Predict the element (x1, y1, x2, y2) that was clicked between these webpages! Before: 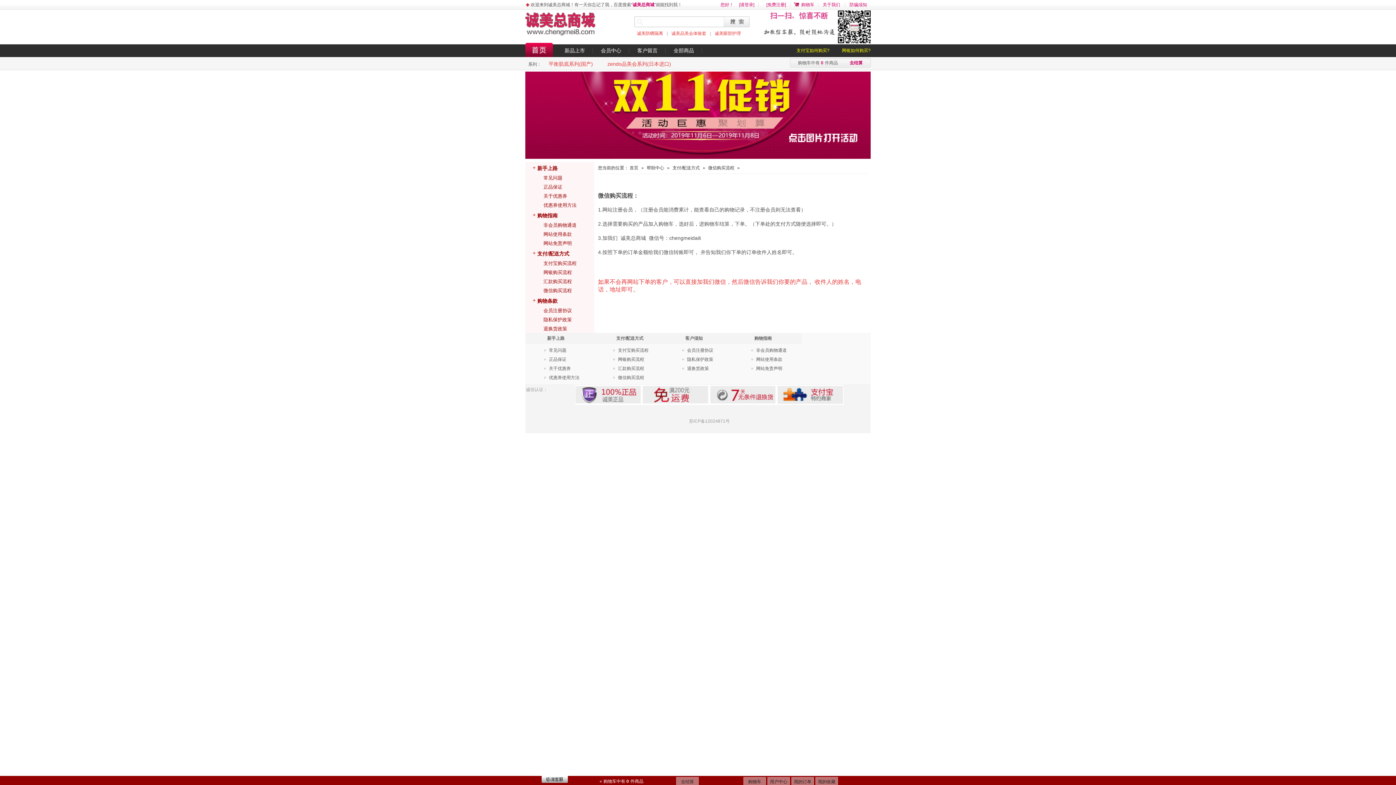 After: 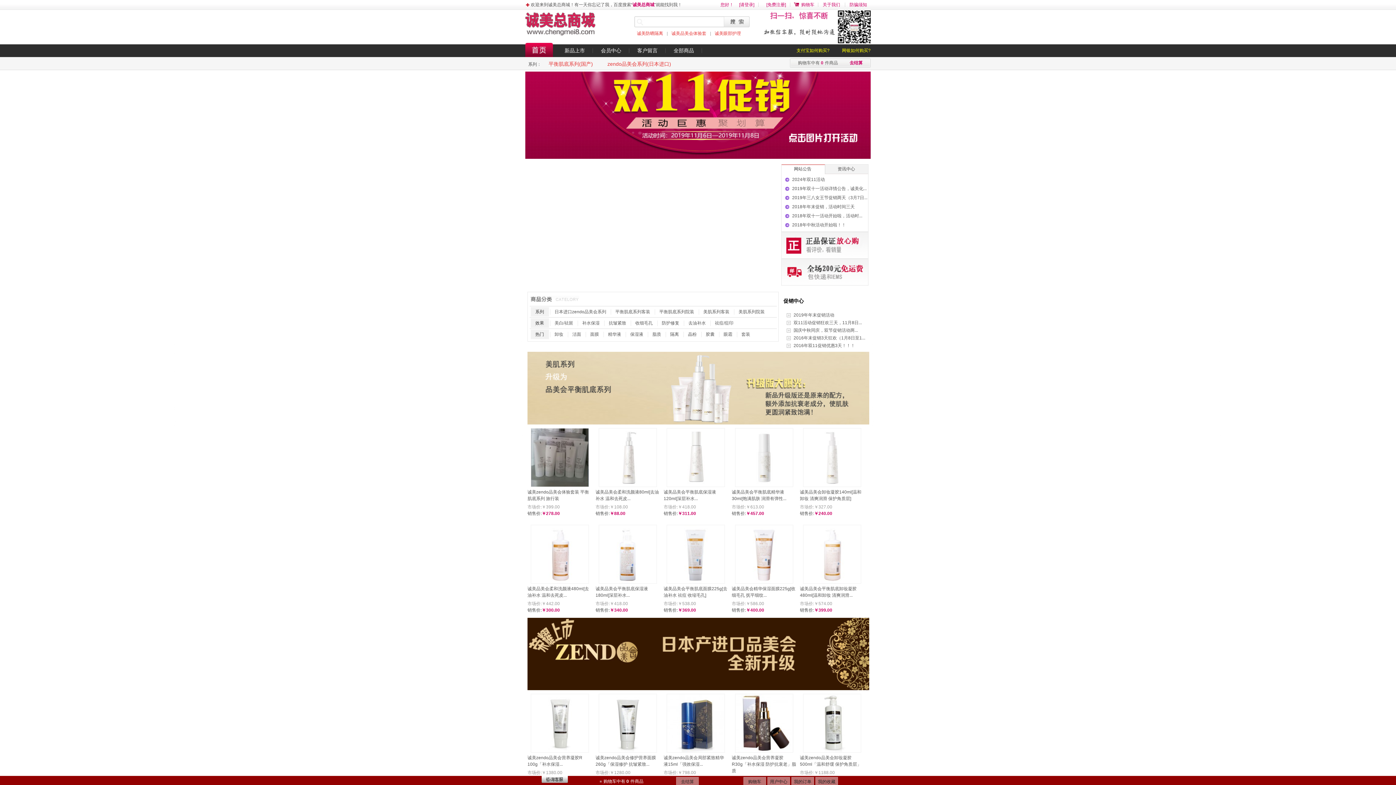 Action: label: 首页 bbox: (629, 165, 638, 170)